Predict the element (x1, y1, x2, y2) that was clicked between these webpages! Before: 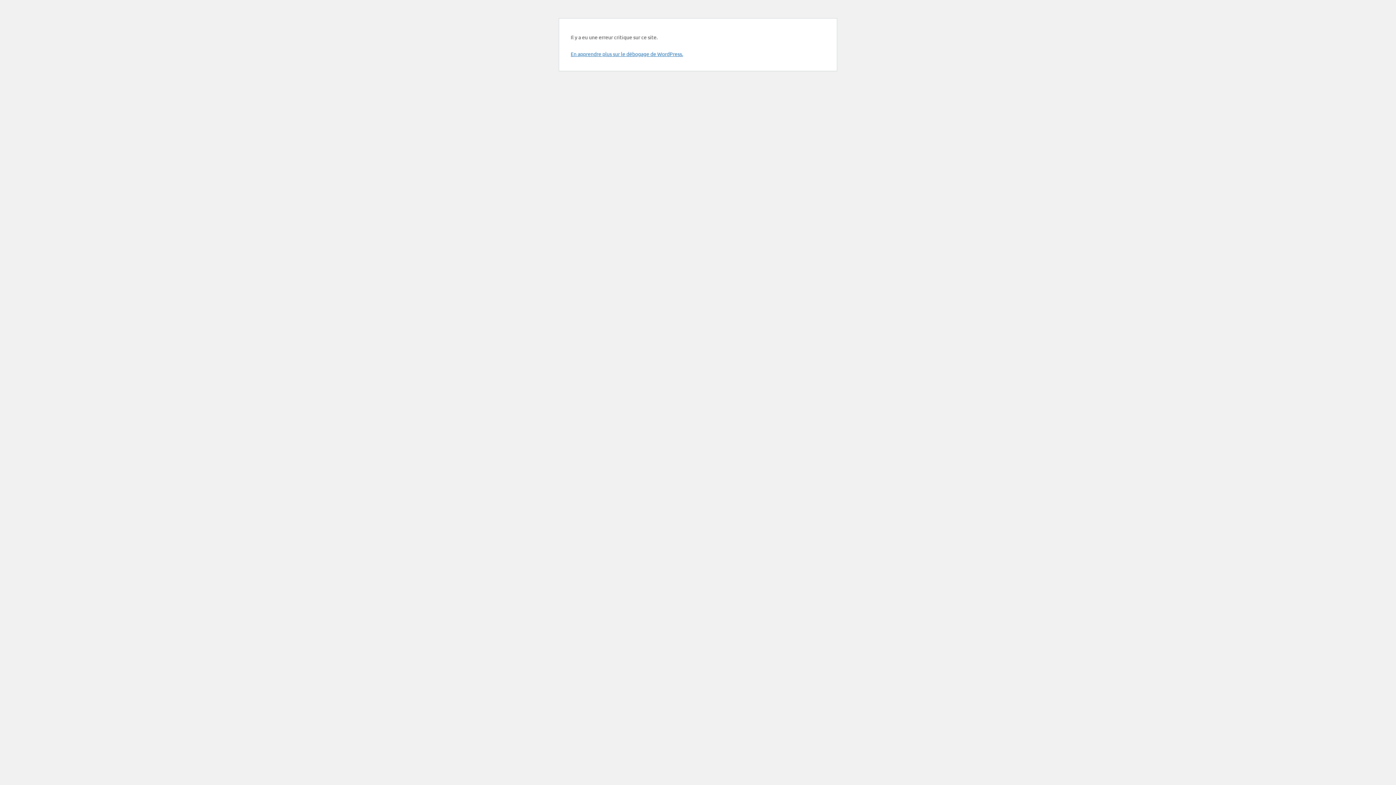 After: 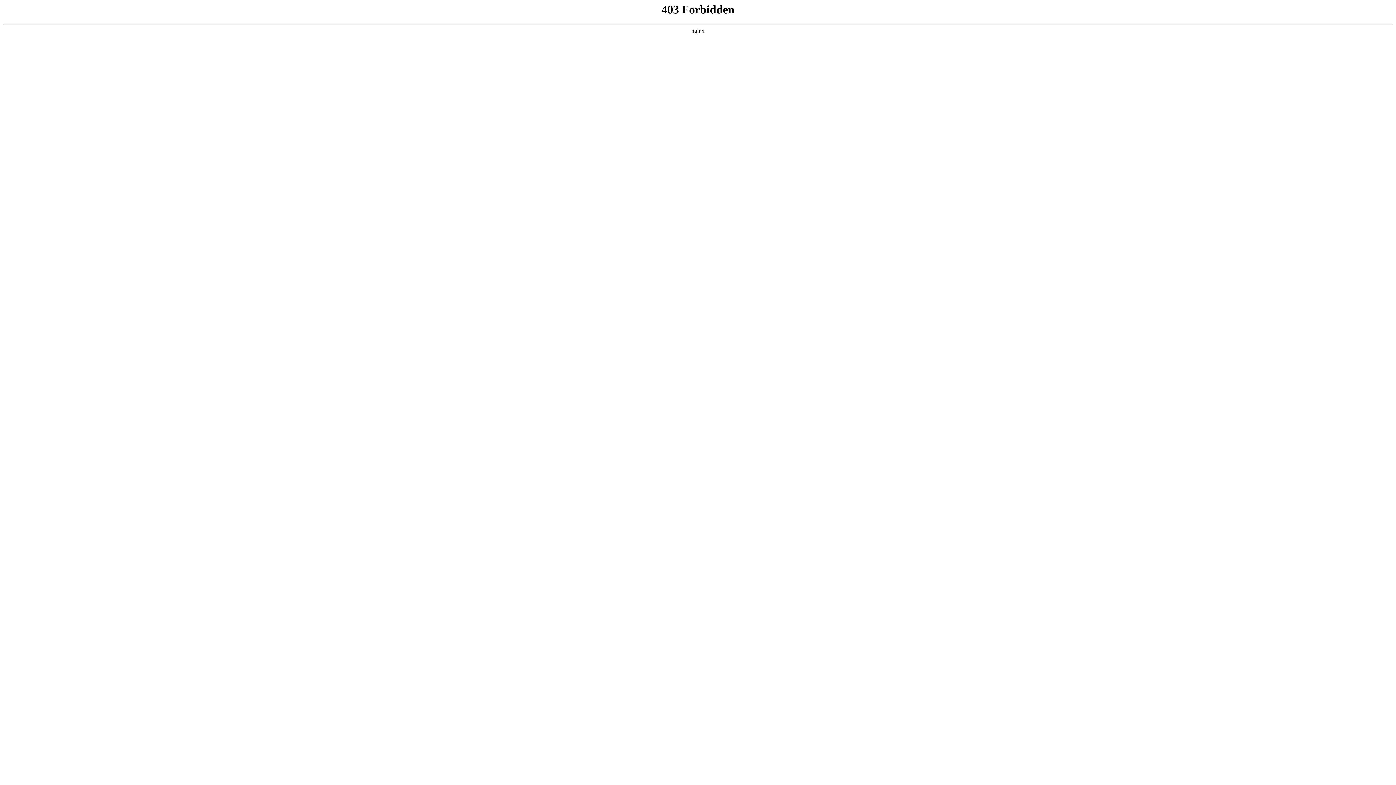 Action: label: En apprendre plus sur le débogage de WordPress. bbox: (570, 50, 683, 57)